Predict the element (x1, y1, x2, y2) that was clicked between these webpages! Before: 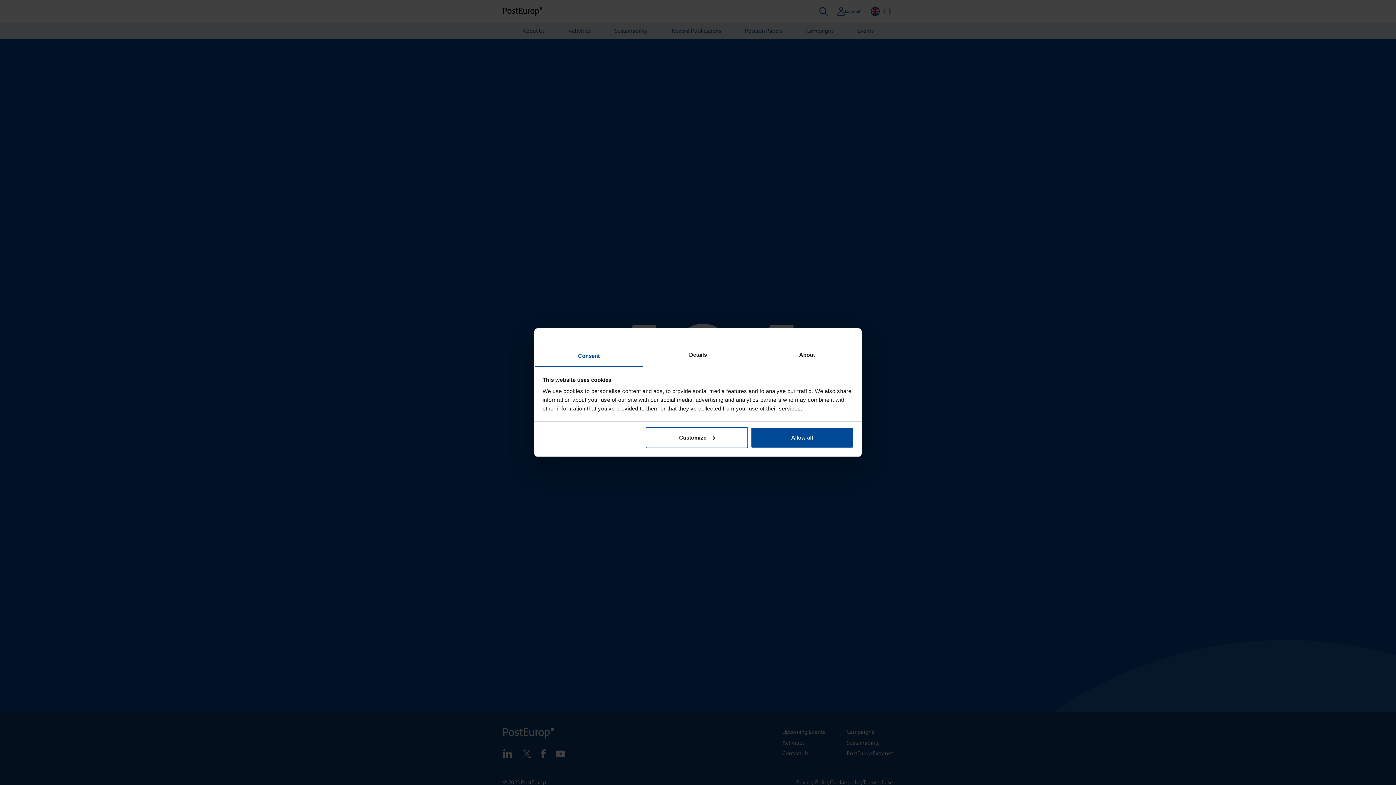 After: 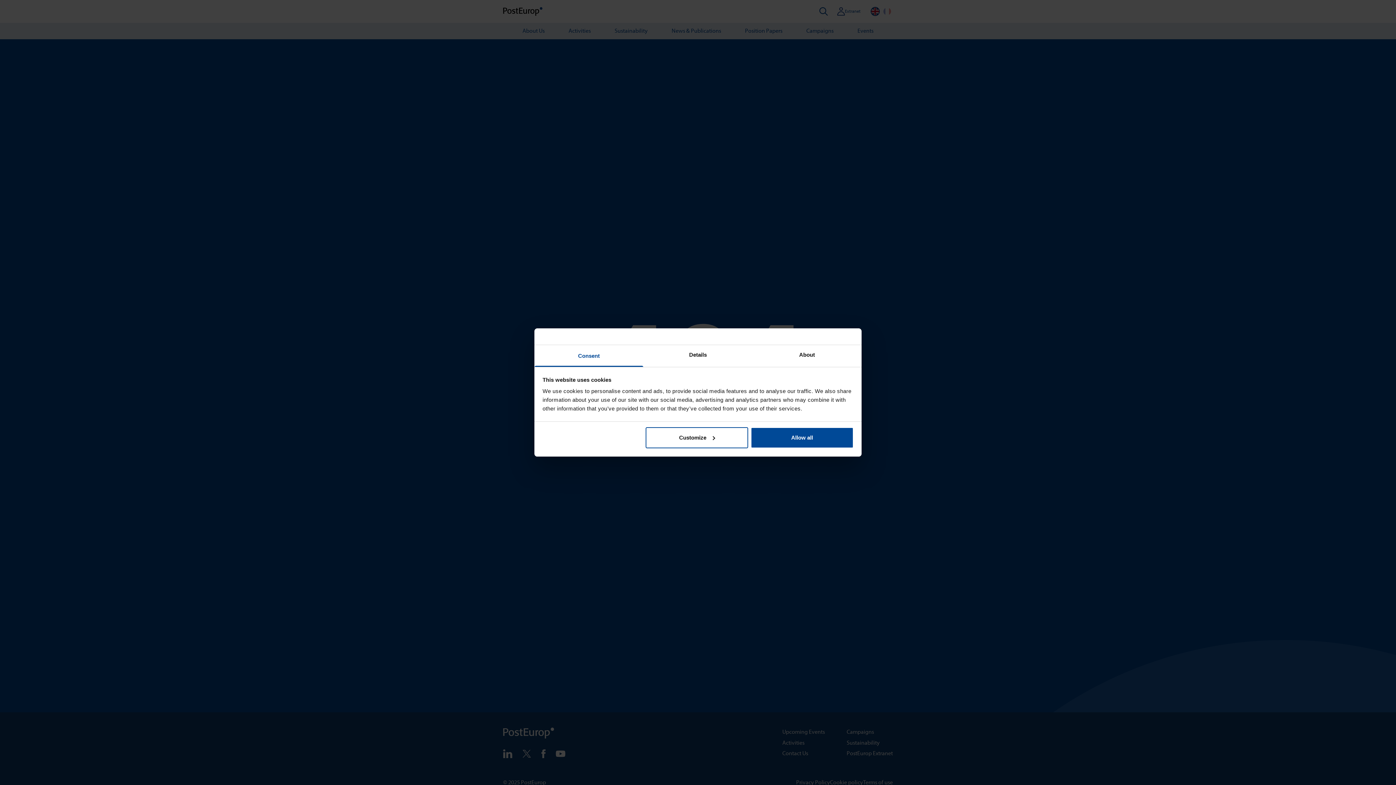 Action: label: Consent bbox: (534, 345, 643, 367)